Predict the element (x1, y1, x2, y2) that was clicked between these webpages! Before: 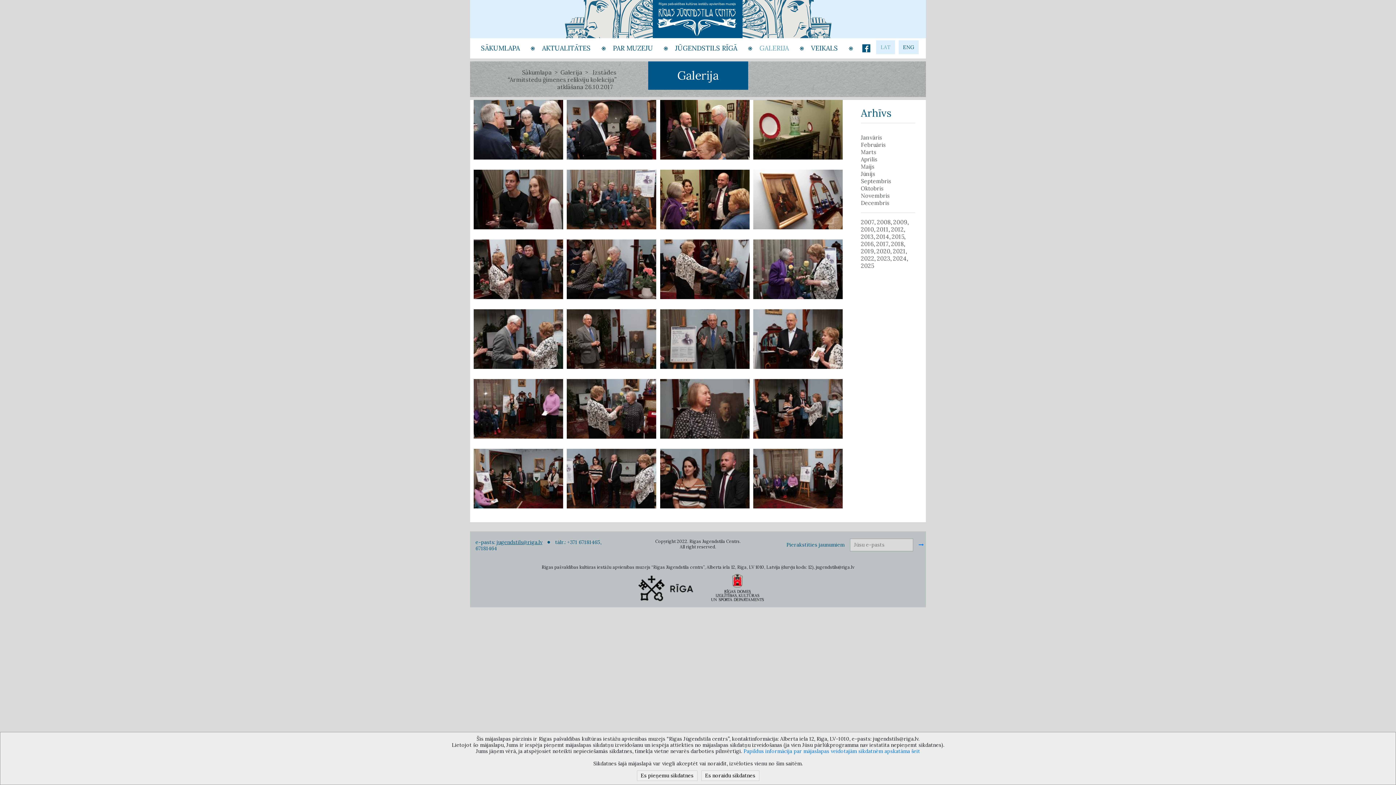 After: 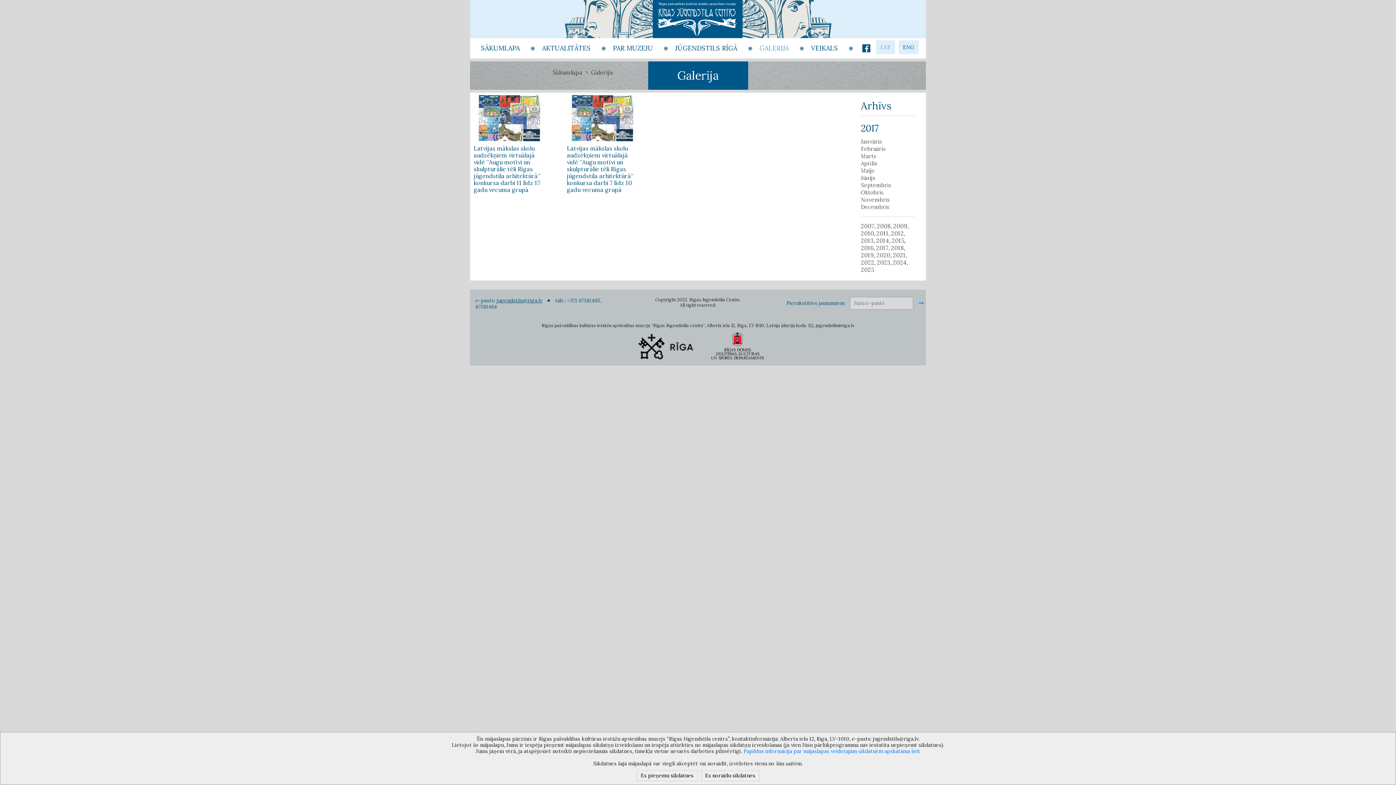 Action: label: Jūnijs bbox: (861, 170, 915, 178)